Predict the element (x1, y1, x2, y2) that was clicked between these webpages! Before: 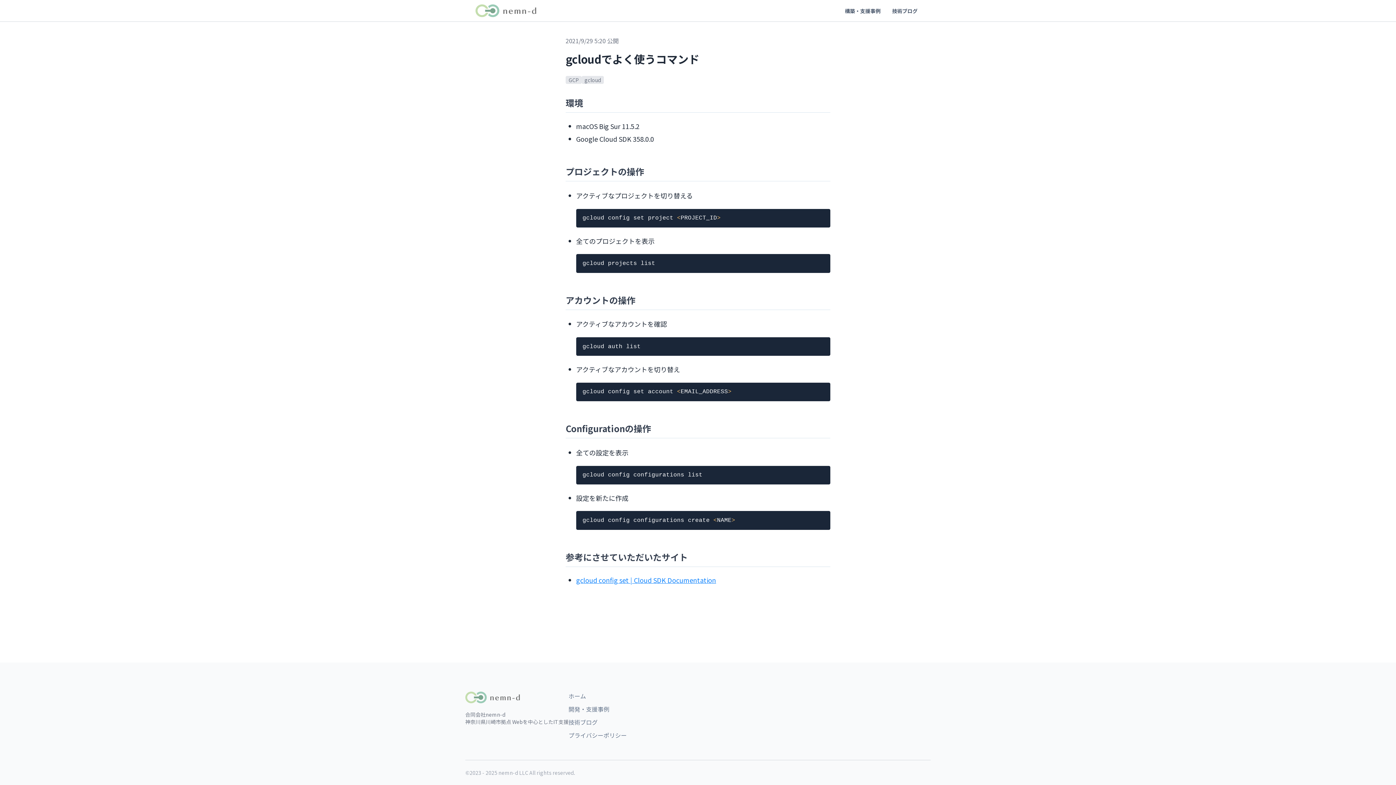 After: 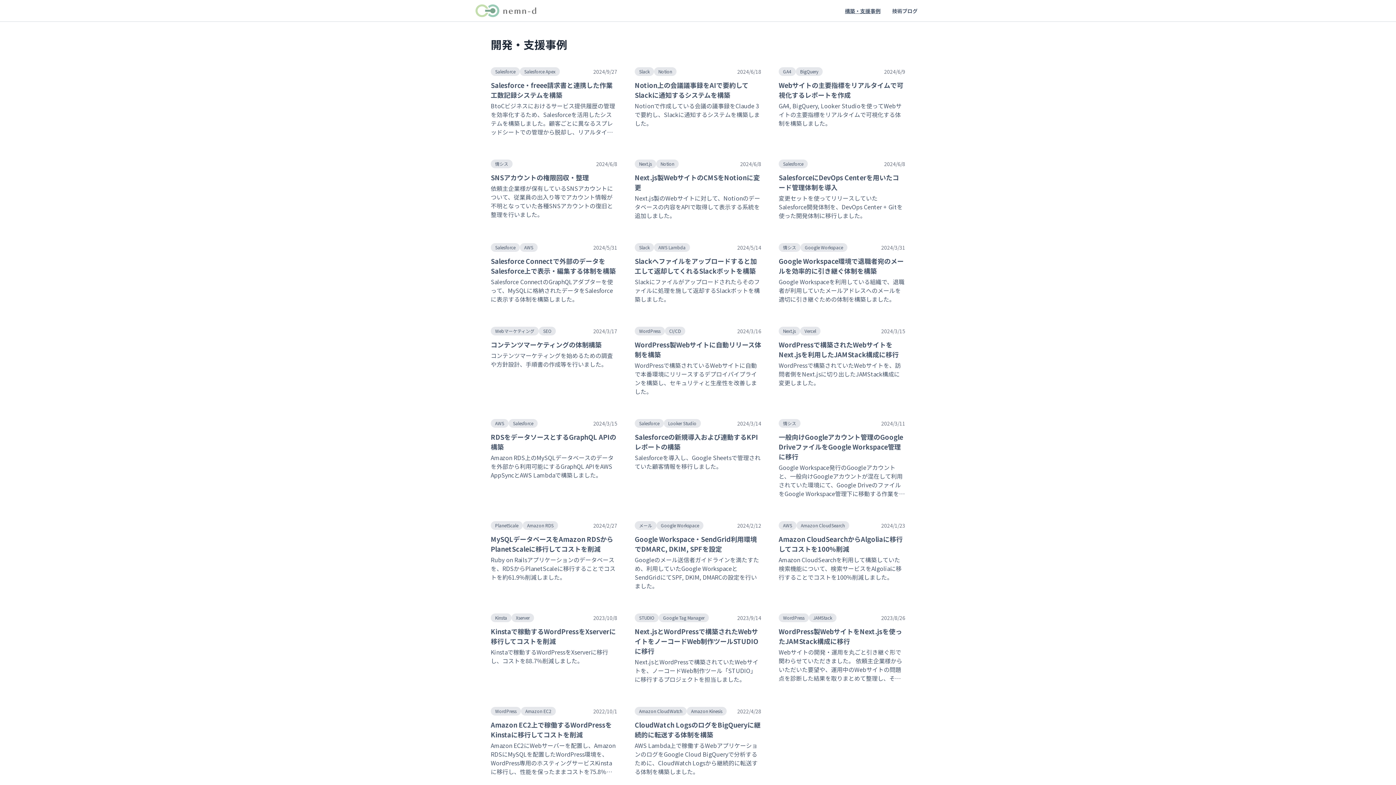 Action: label: 構築・支援事例 bbox: (845, 8, 880, 13)